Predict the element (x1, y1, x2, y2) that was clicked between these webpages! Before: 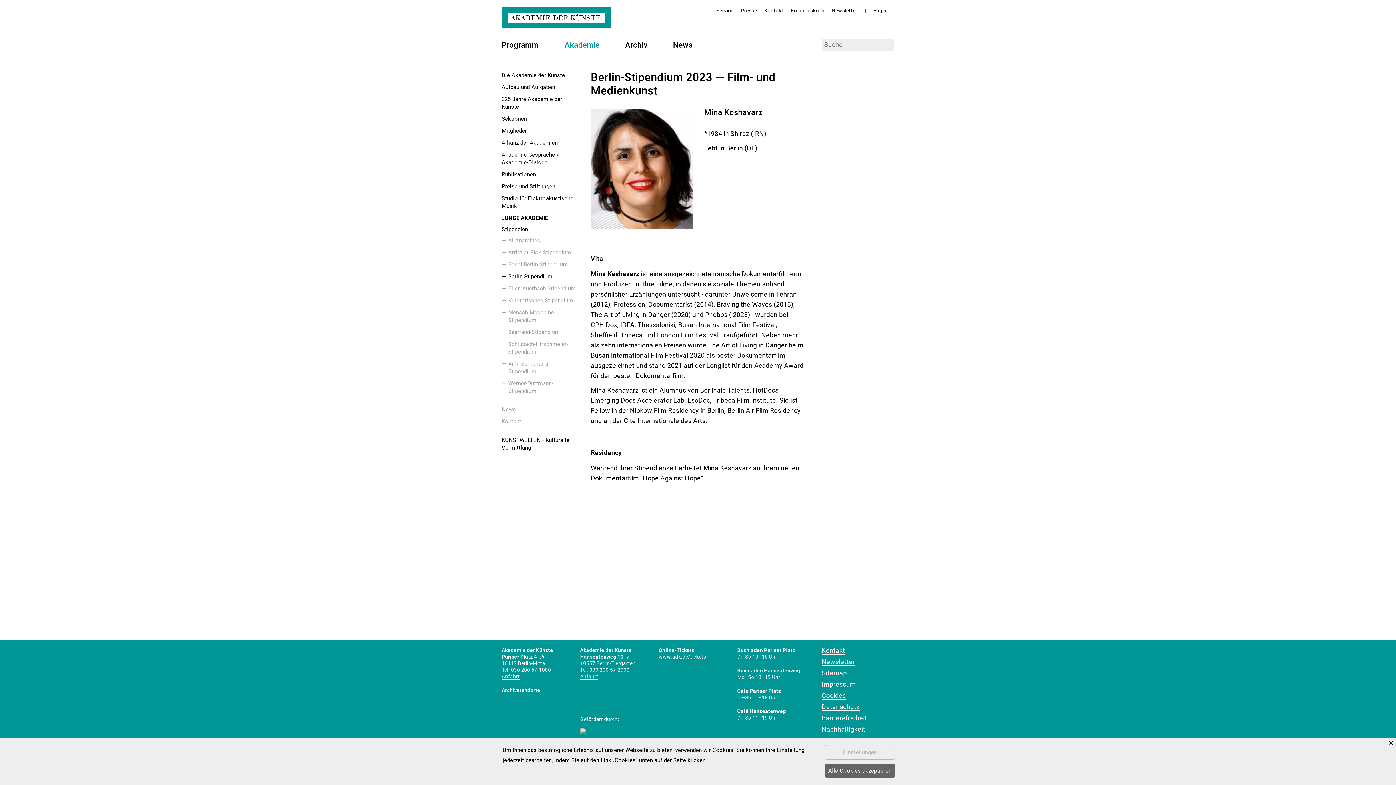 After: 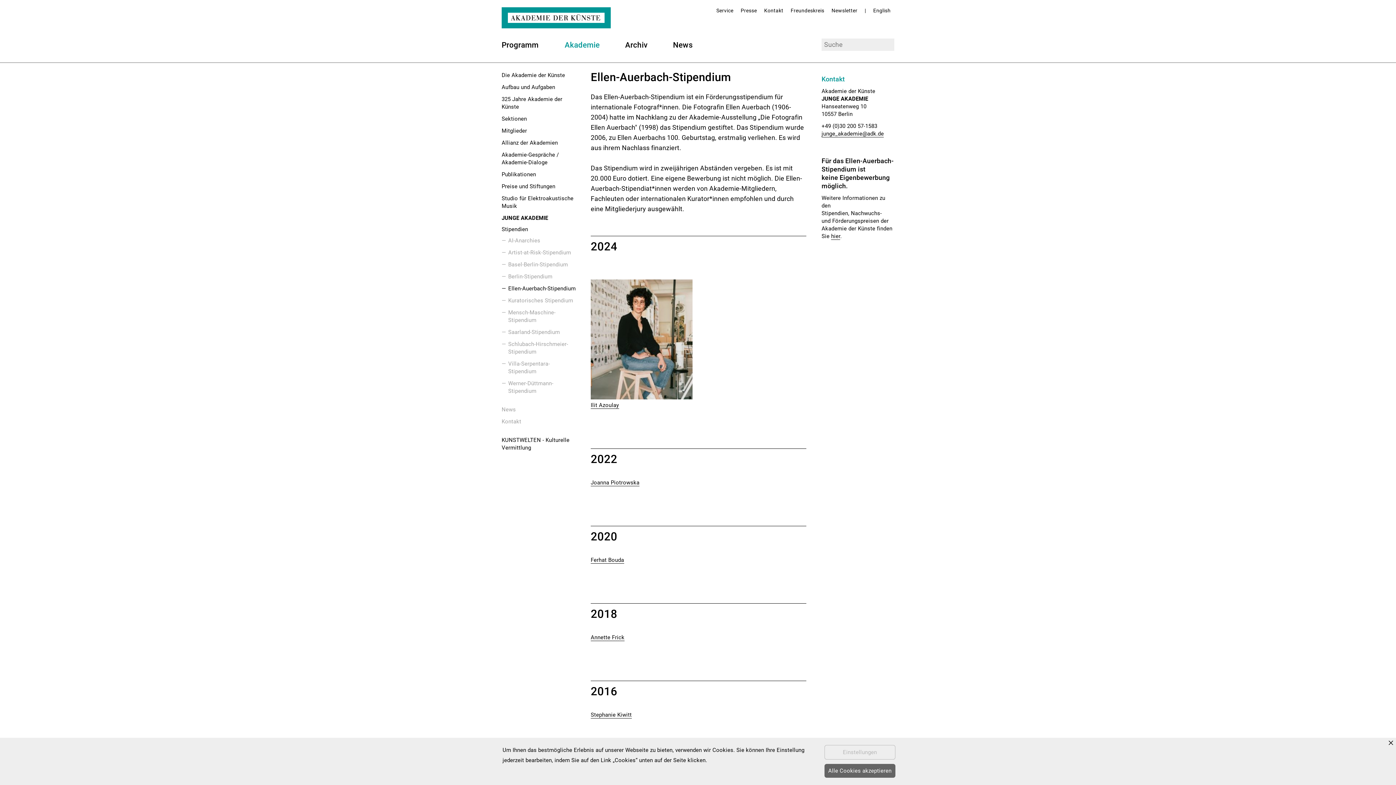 Action: label: Ellen-Auerbach-Stipendium bbox: (508, 285, 575, 292)